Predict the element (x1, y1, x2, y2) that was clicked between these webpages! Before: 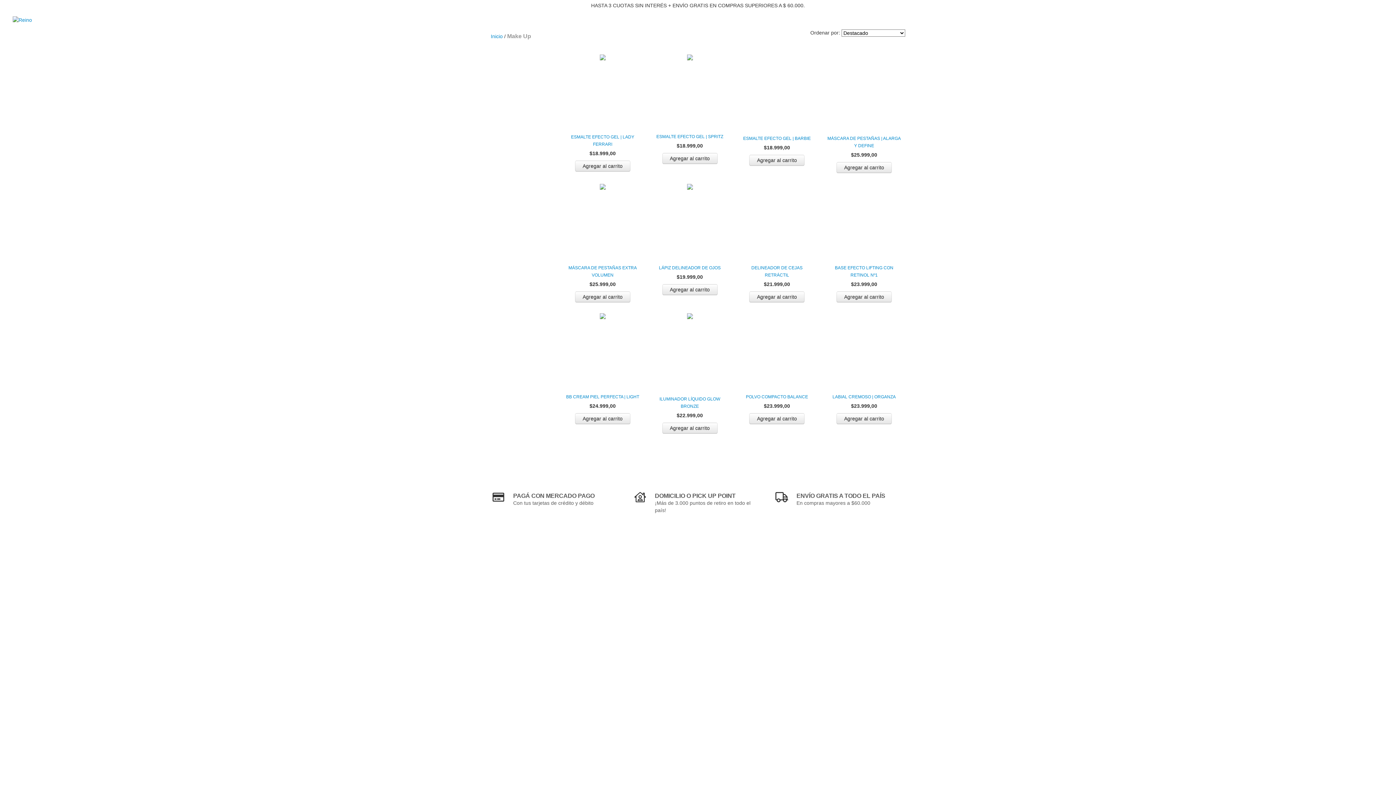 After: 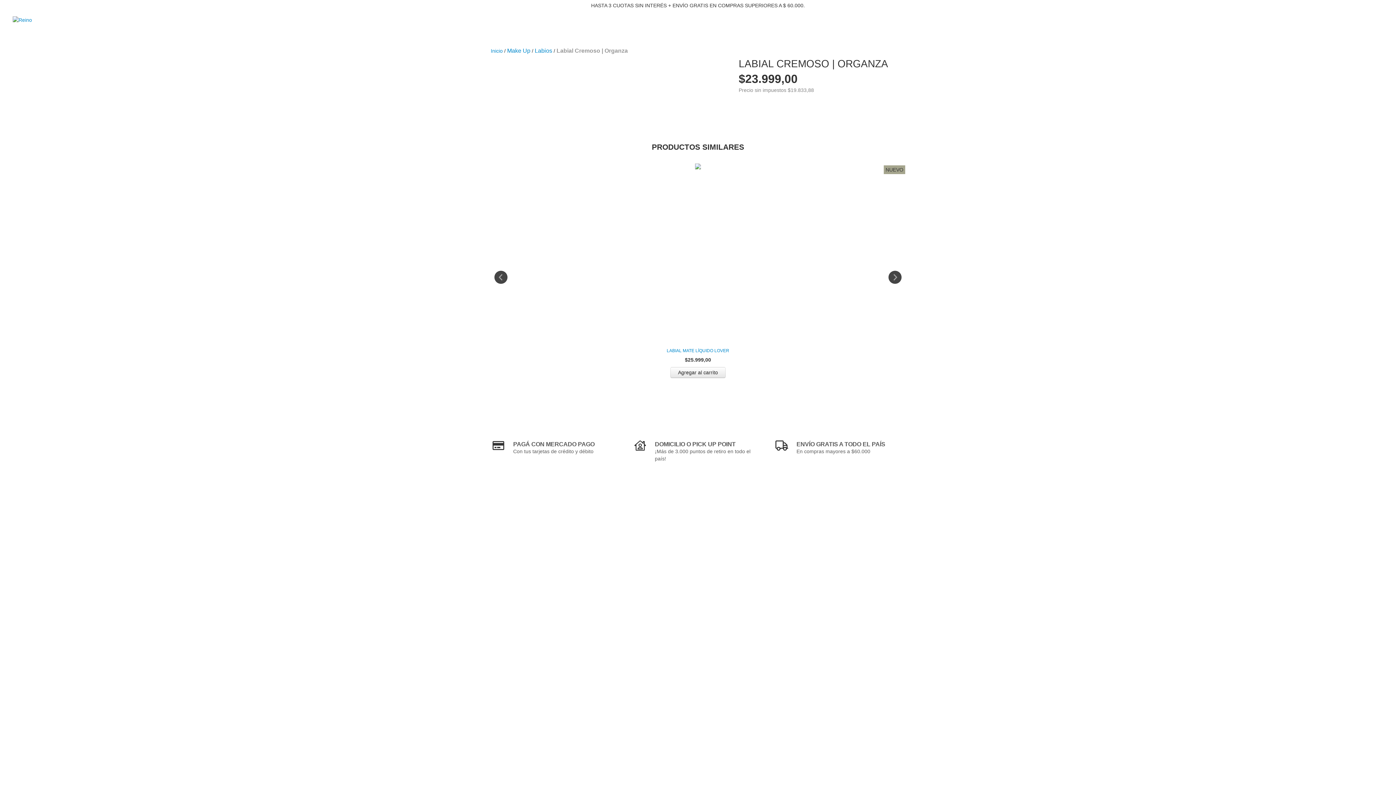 Action: label: Labial Cremoso | Organza bbox: (826, 393, 901, 400)